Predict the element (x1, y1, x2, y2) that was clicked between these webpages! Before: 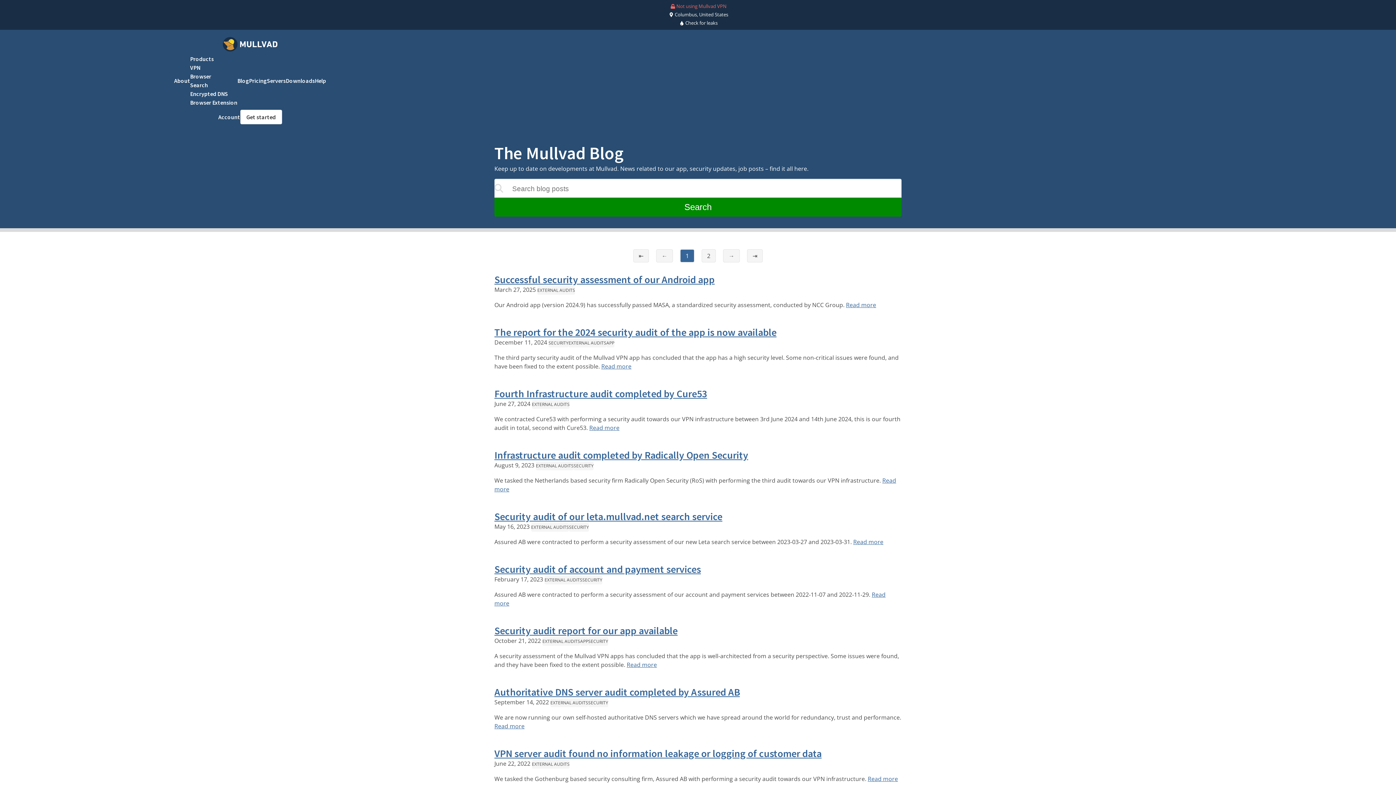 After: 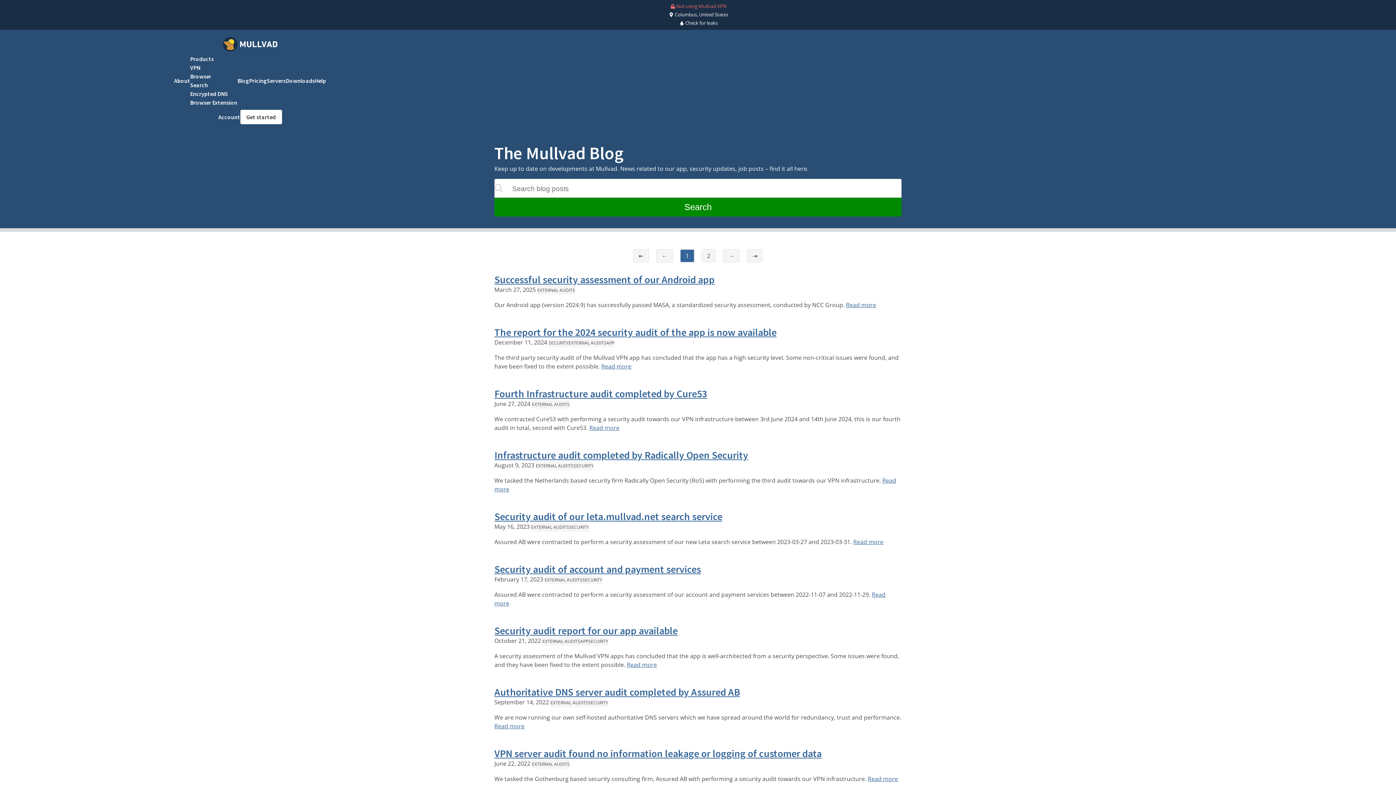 Action: label: EXTERNAL AUDITS bbox: (544, 575, 582, 584)